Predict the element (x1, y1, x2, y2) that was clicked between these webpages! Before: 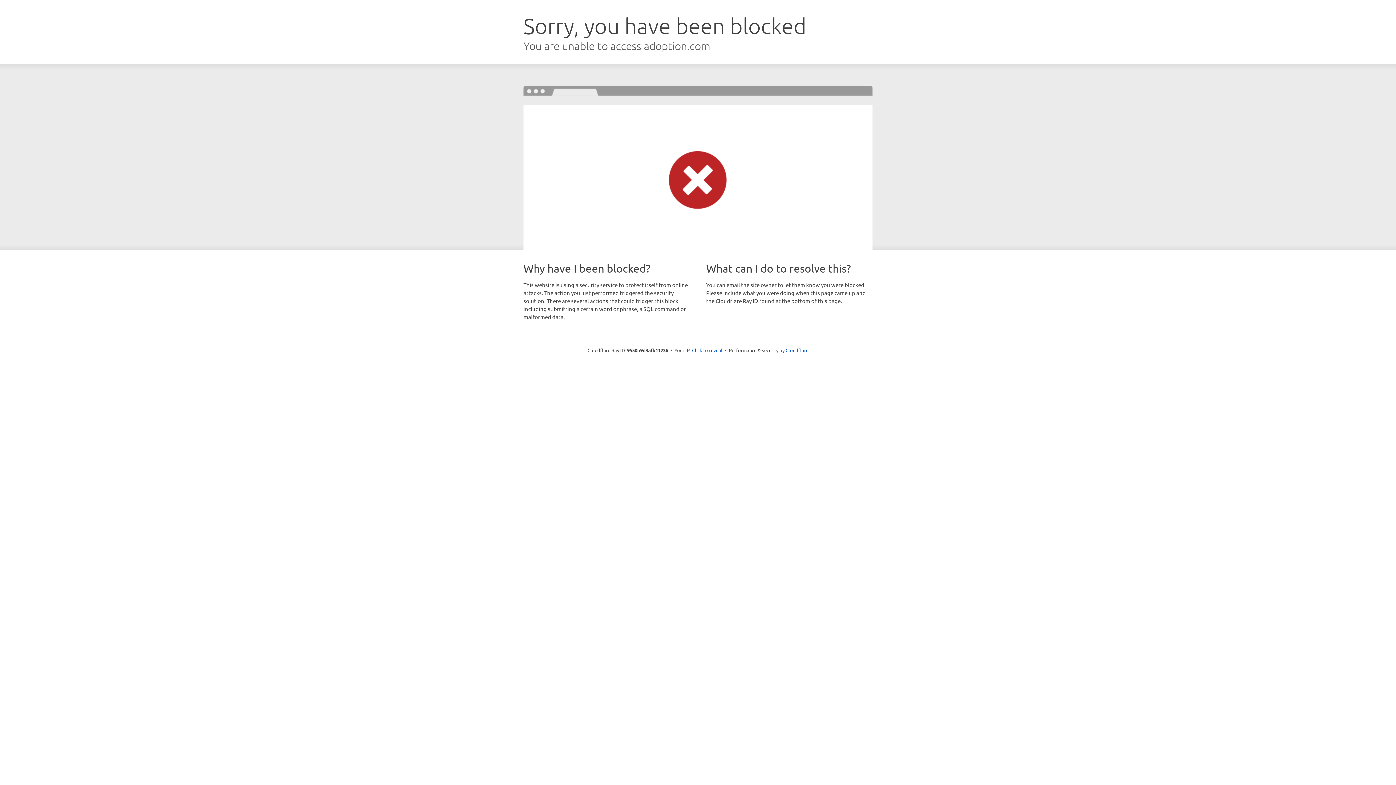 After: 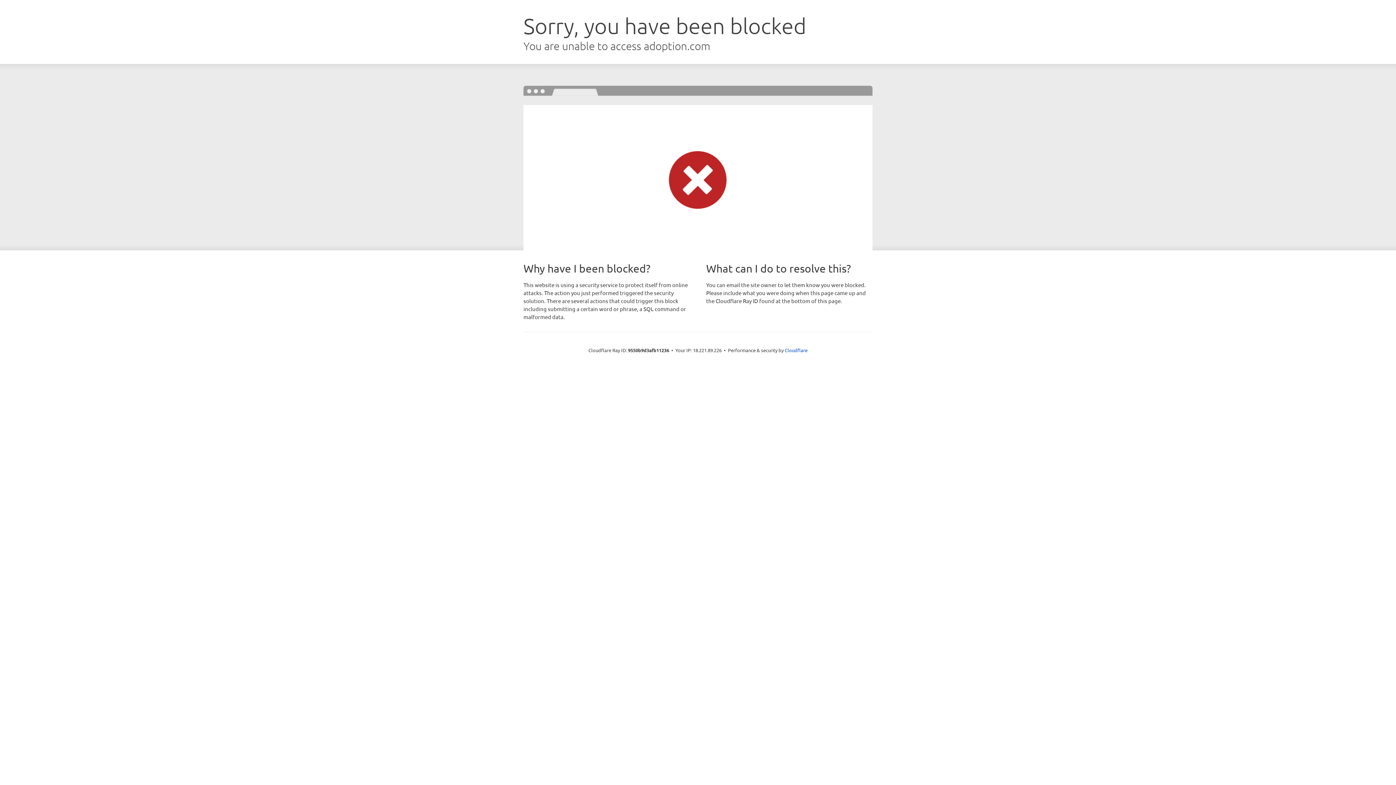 Action: bbox: (692, 346, 722, 353) label: Click to reveal